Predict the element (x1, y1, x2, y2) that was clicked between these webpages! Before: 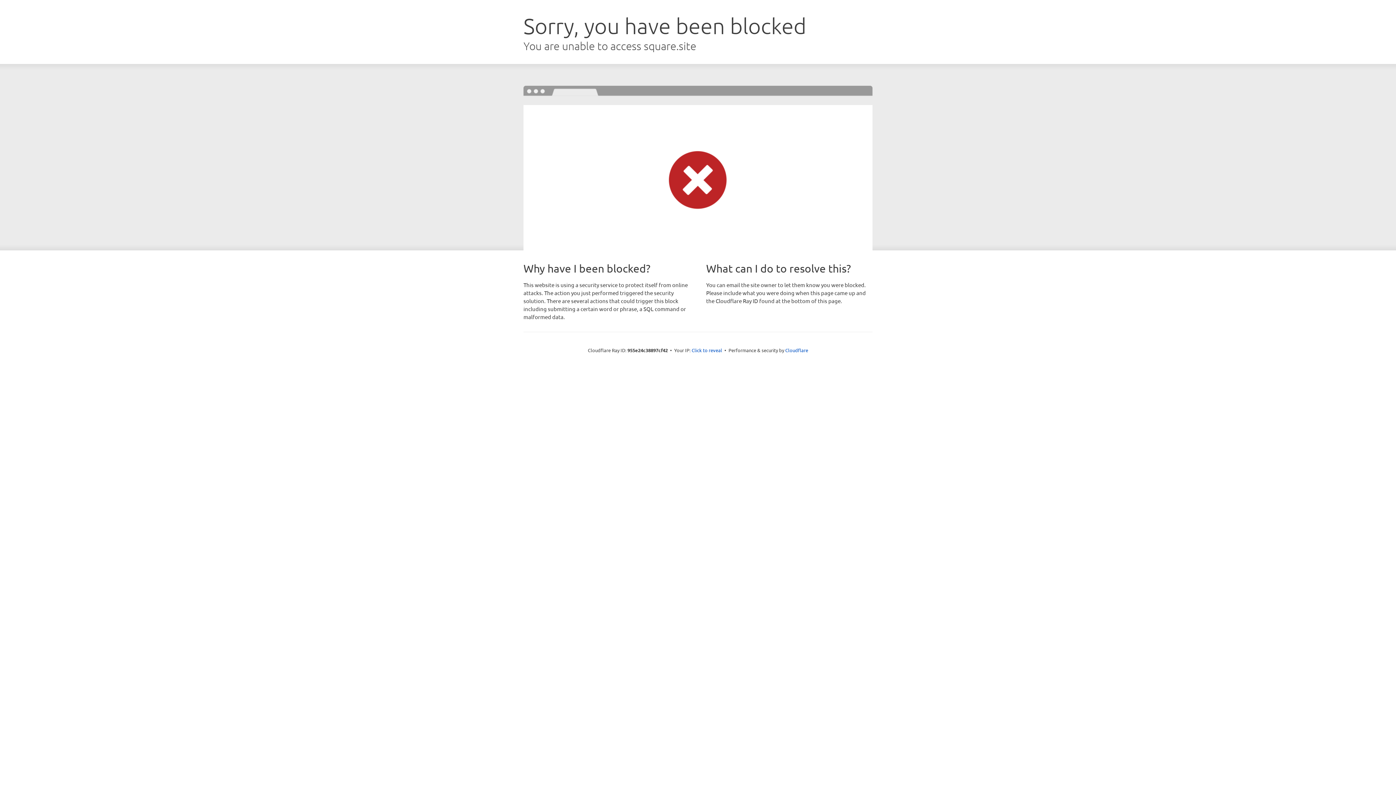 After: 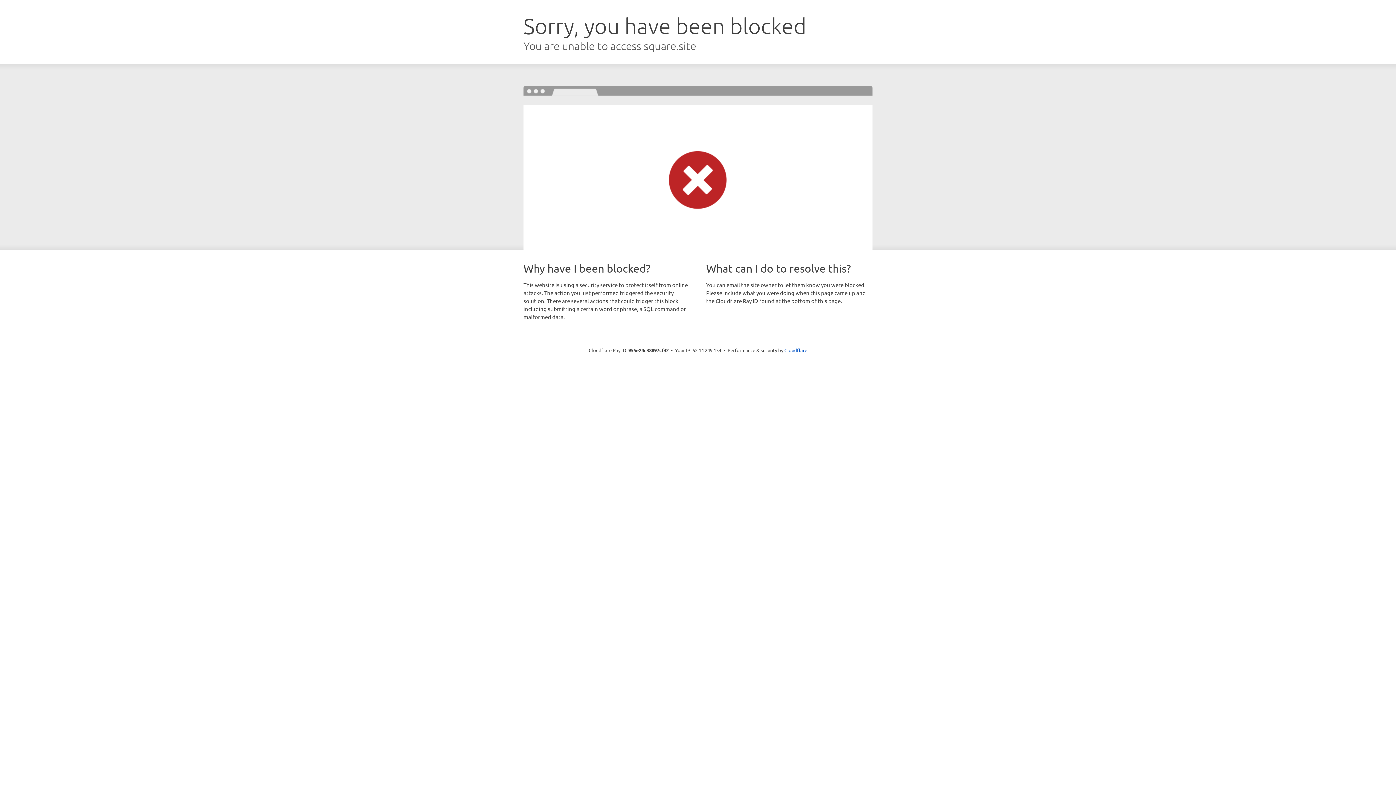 Action: bbox: (691, 346, 722, 353) label: Click to reveal